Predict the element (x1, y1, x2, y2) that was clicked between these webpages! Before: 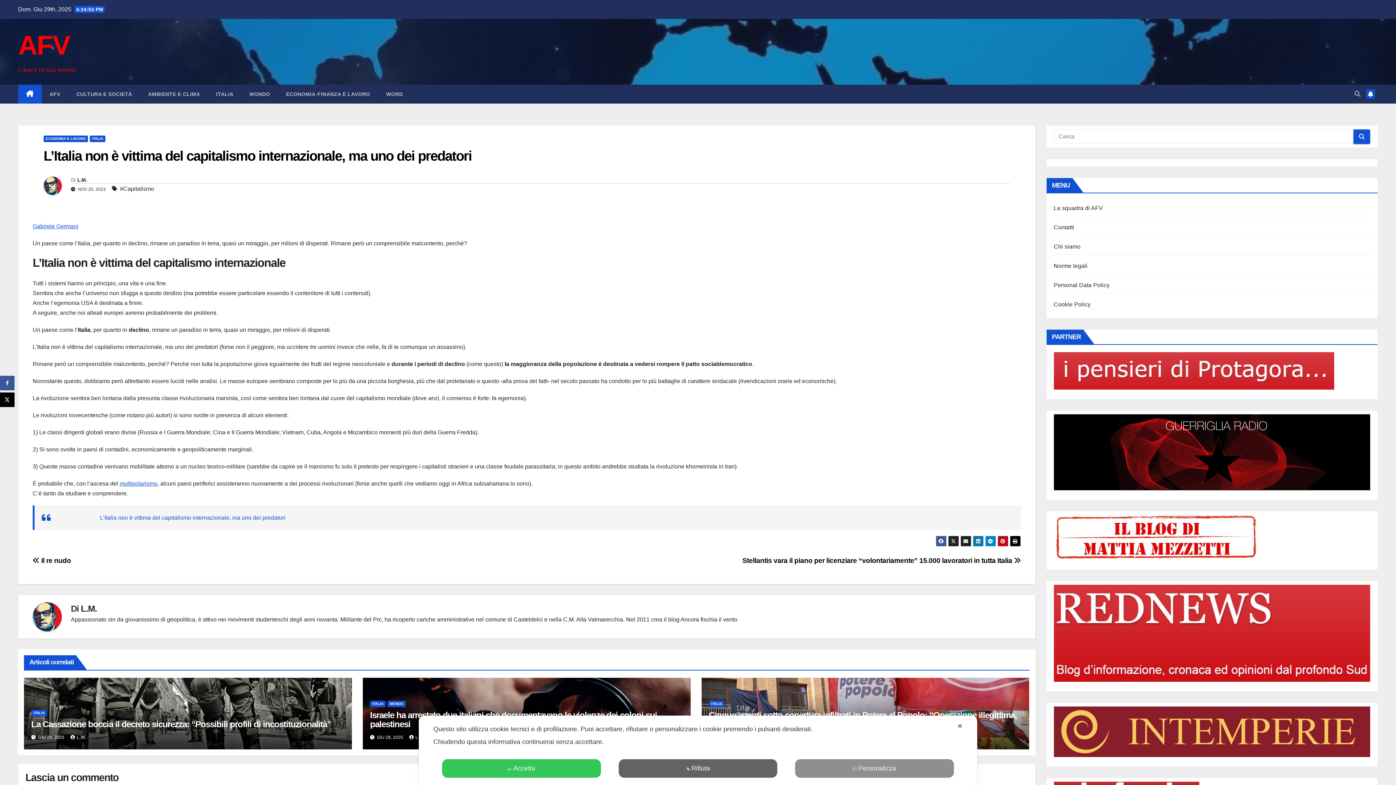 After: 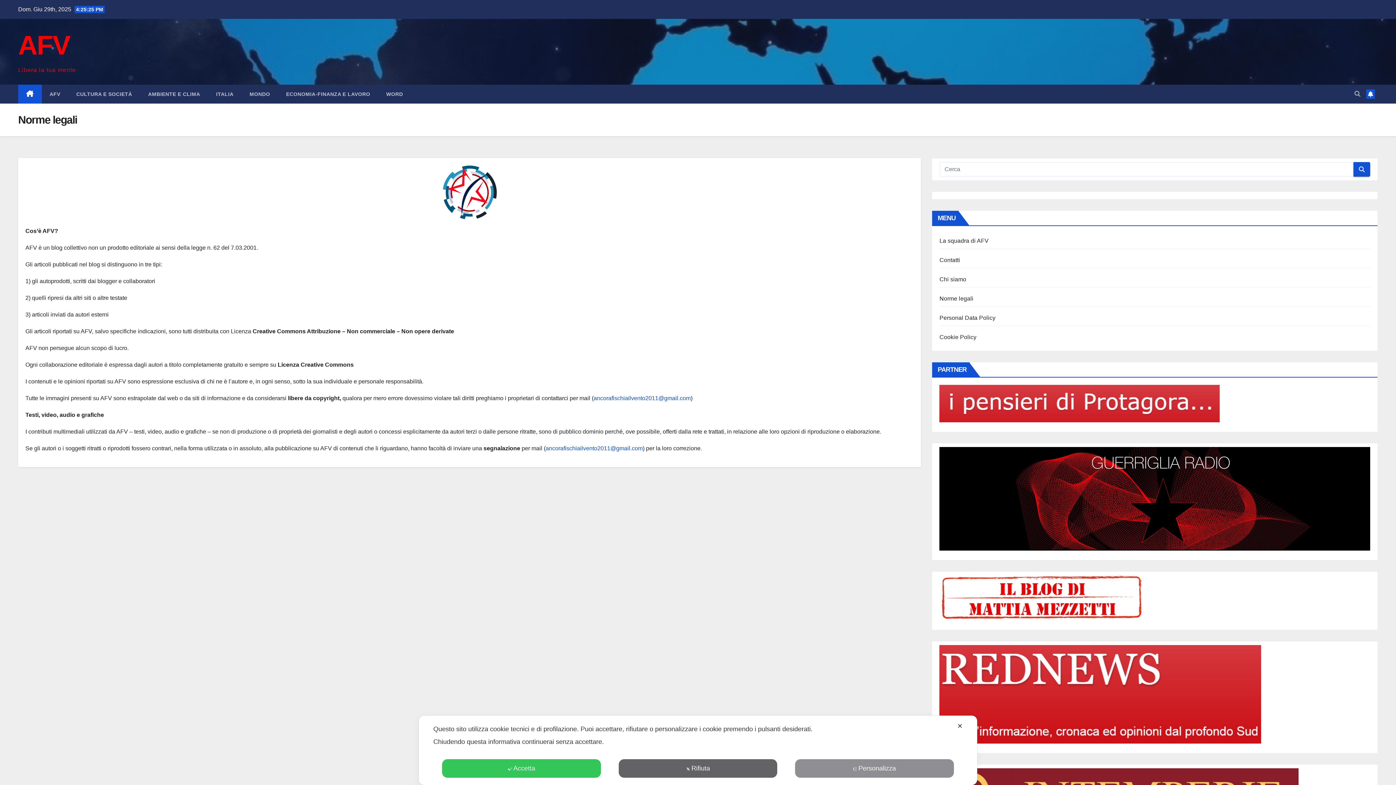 Action: label: Norme legali bbox: (1054, 262, 1087, 269)